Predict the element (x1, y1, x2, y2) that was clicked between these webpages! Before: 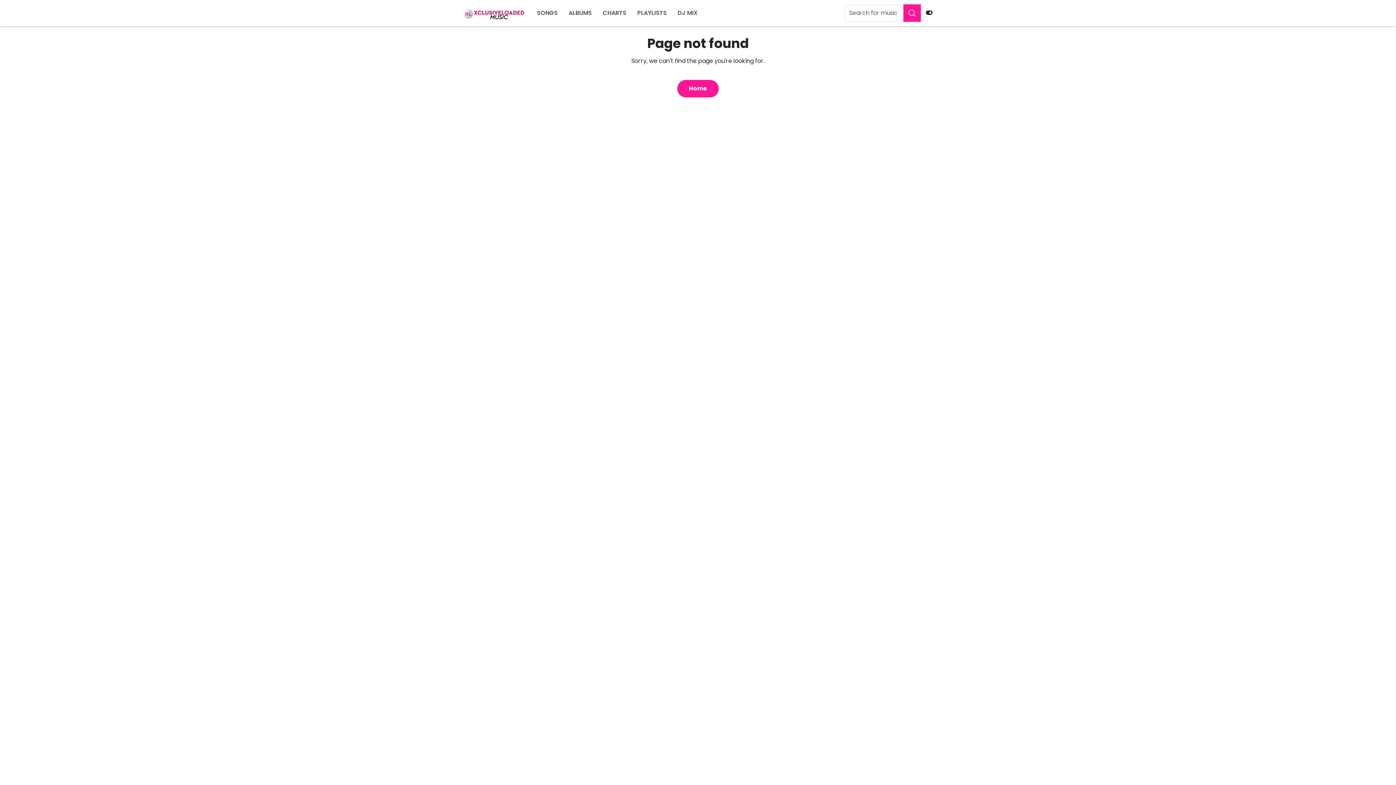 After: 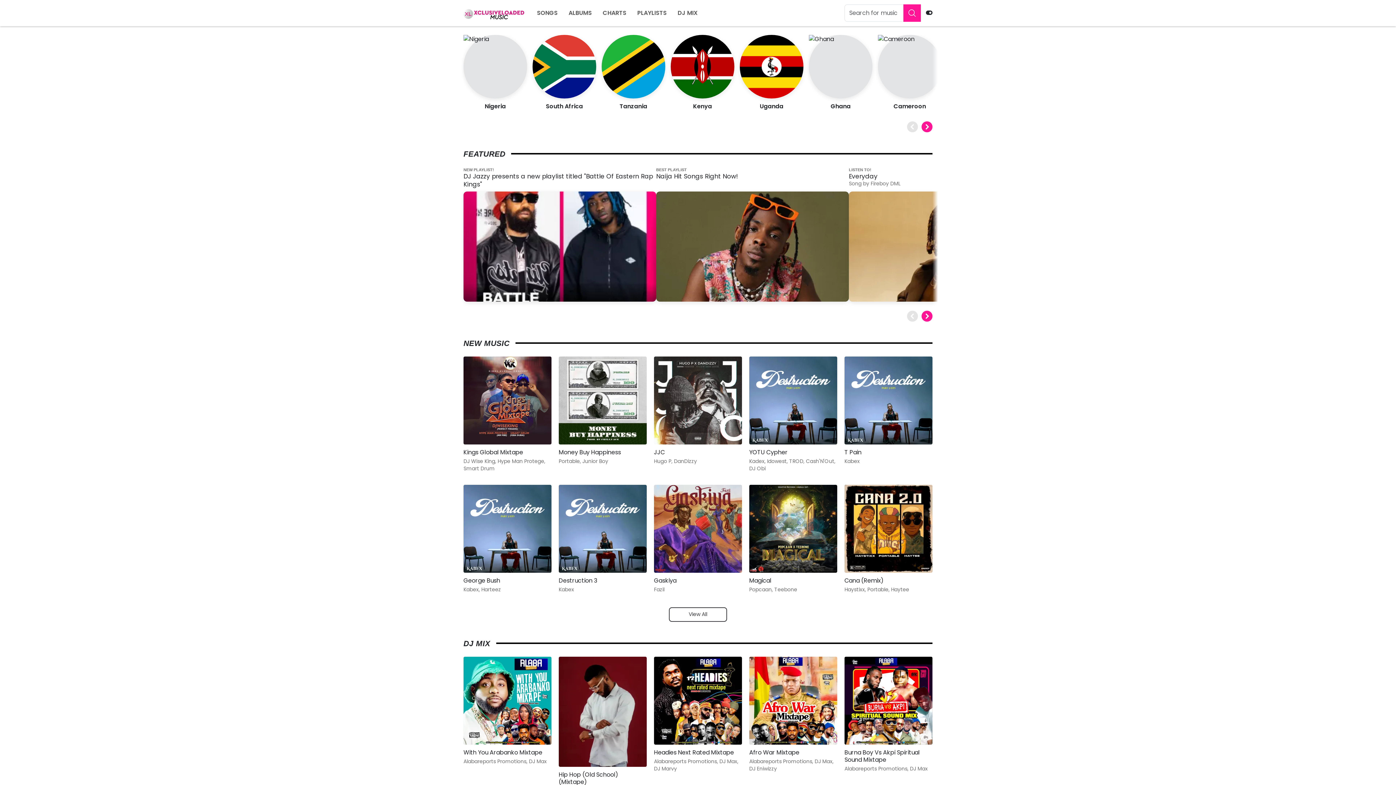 Action: bbox: (677, 80, 718, 97) label: Home